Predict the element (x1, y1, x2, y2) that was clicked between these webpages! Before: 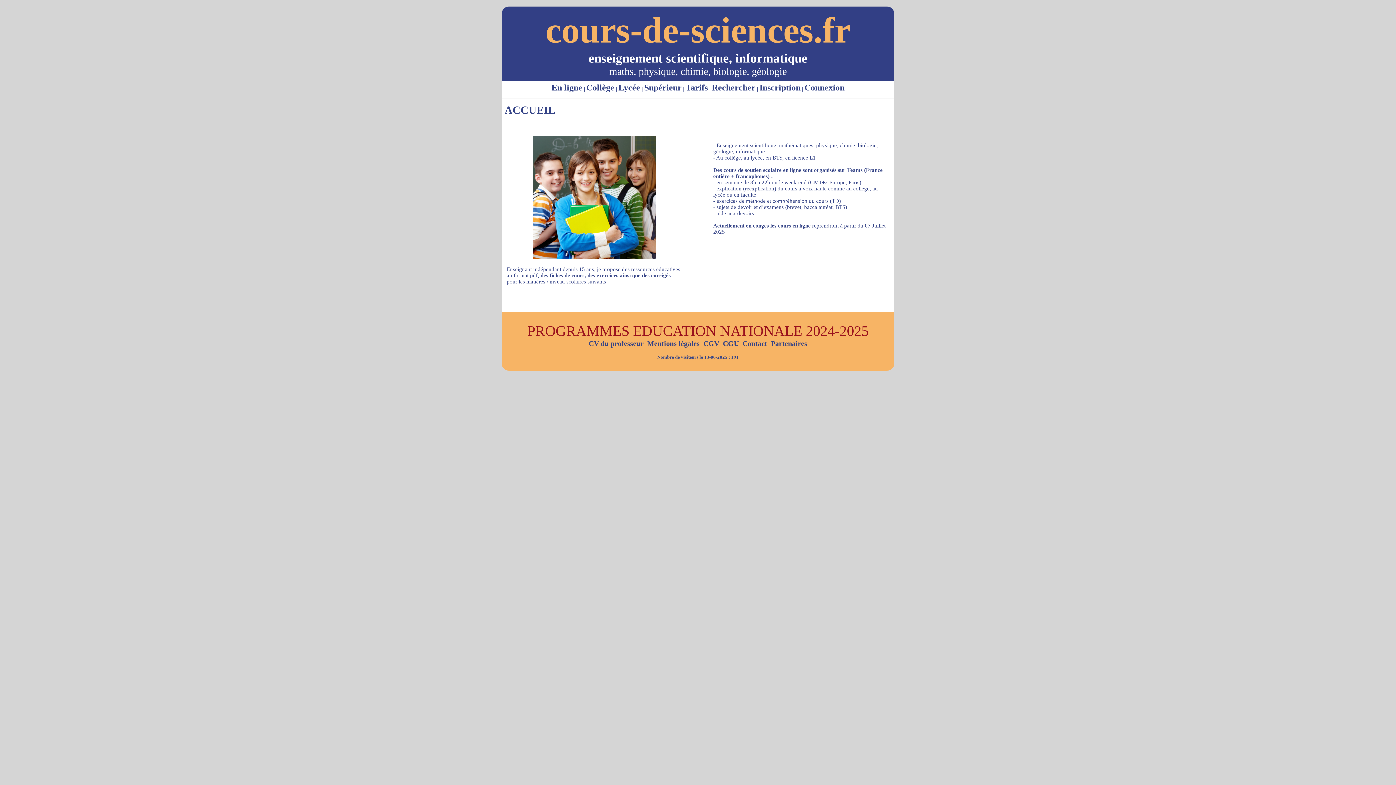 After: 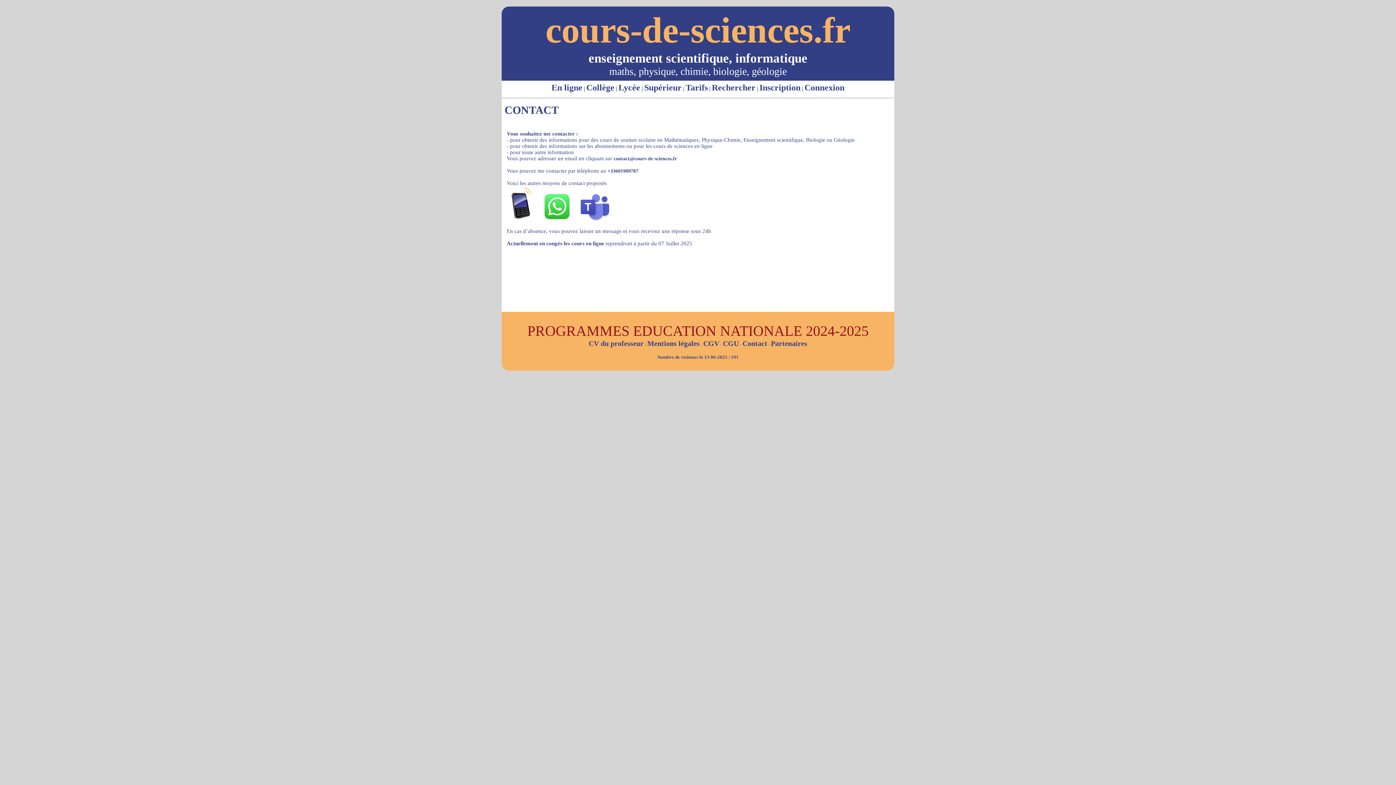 Action: label: Contact bbox: (742, 339, 767, 347)